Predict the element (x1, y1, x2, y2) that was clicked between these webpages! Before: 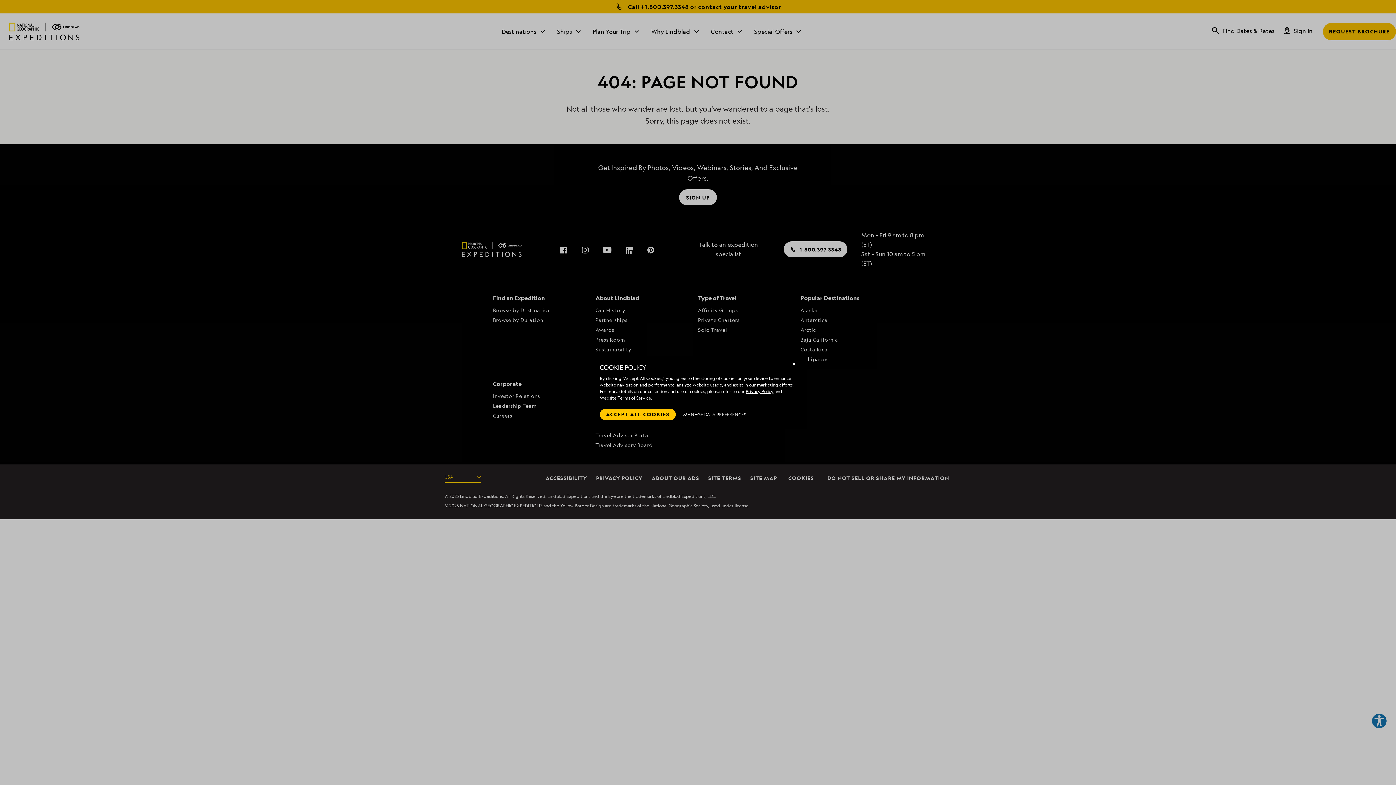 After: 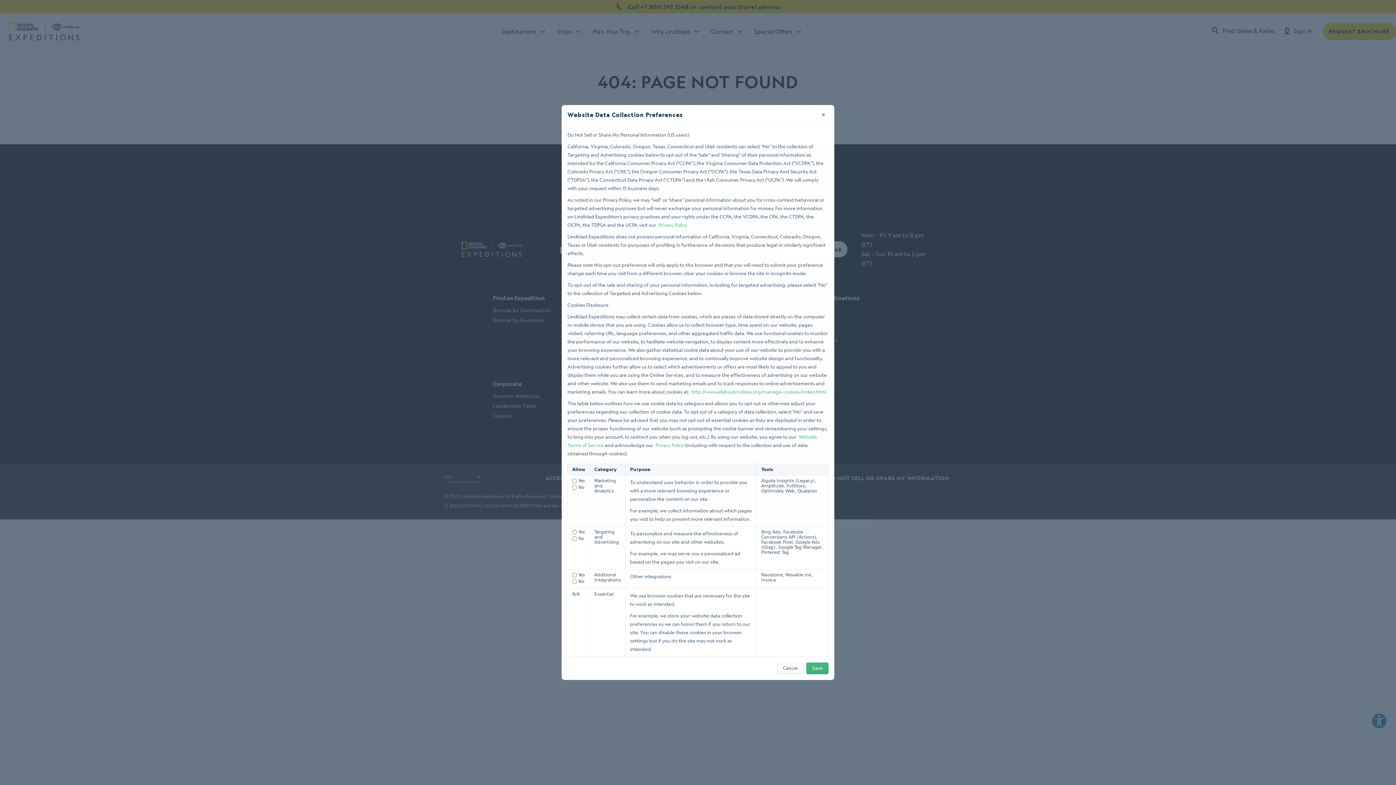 Action: bbox: (683, 408, 746, 420) label: MANAGE DATA PREFERENCES